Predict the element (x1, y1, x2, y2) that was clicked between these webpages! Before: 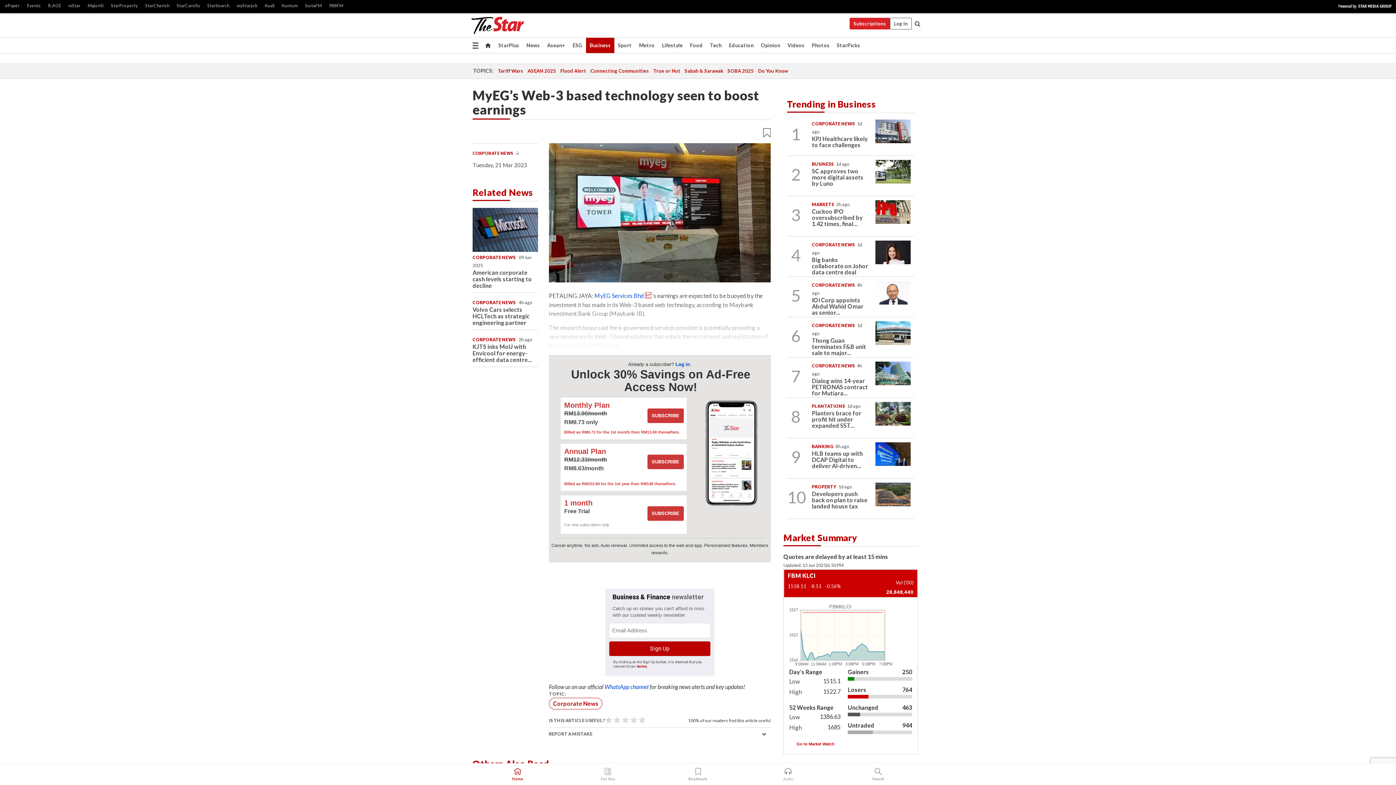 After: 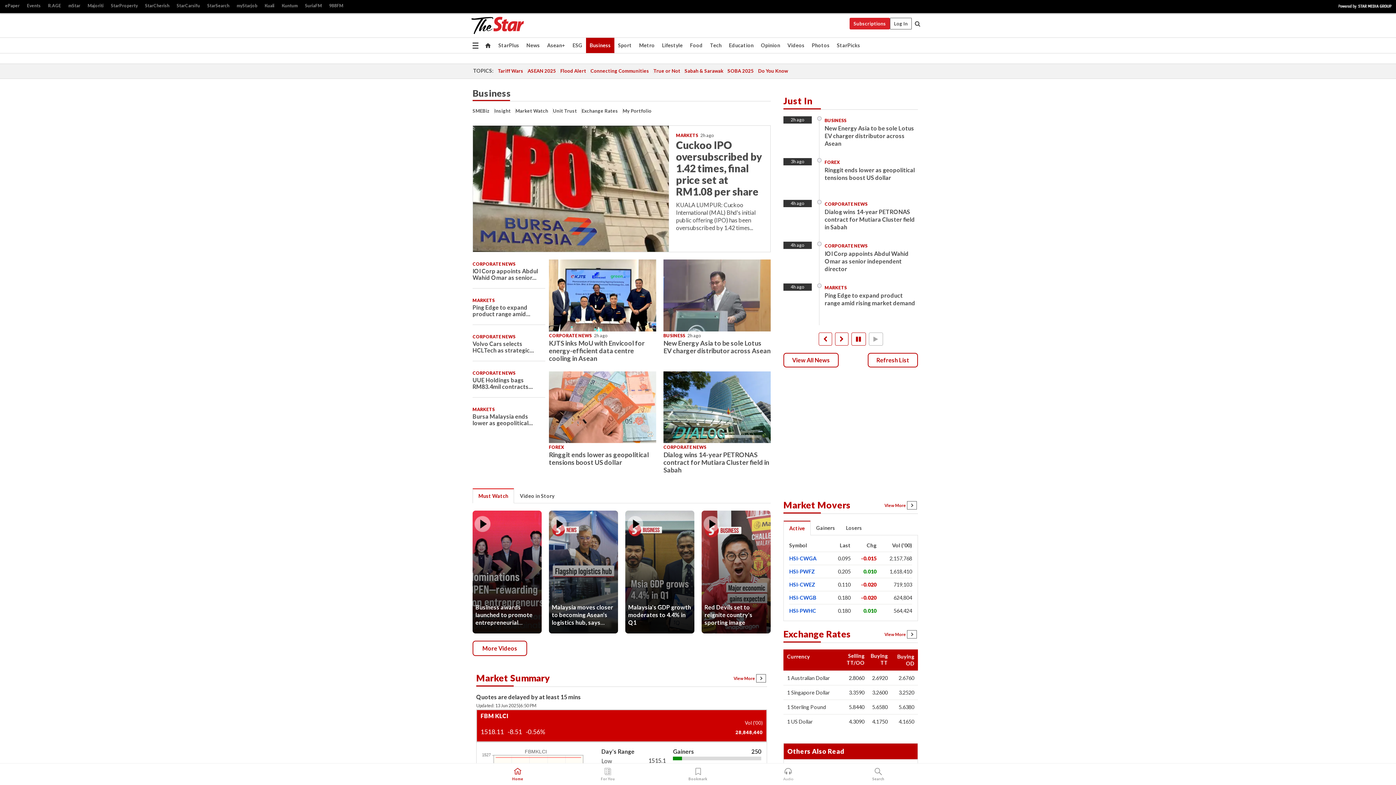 Action: label: Business bbox: (586, 37, 614, 53)